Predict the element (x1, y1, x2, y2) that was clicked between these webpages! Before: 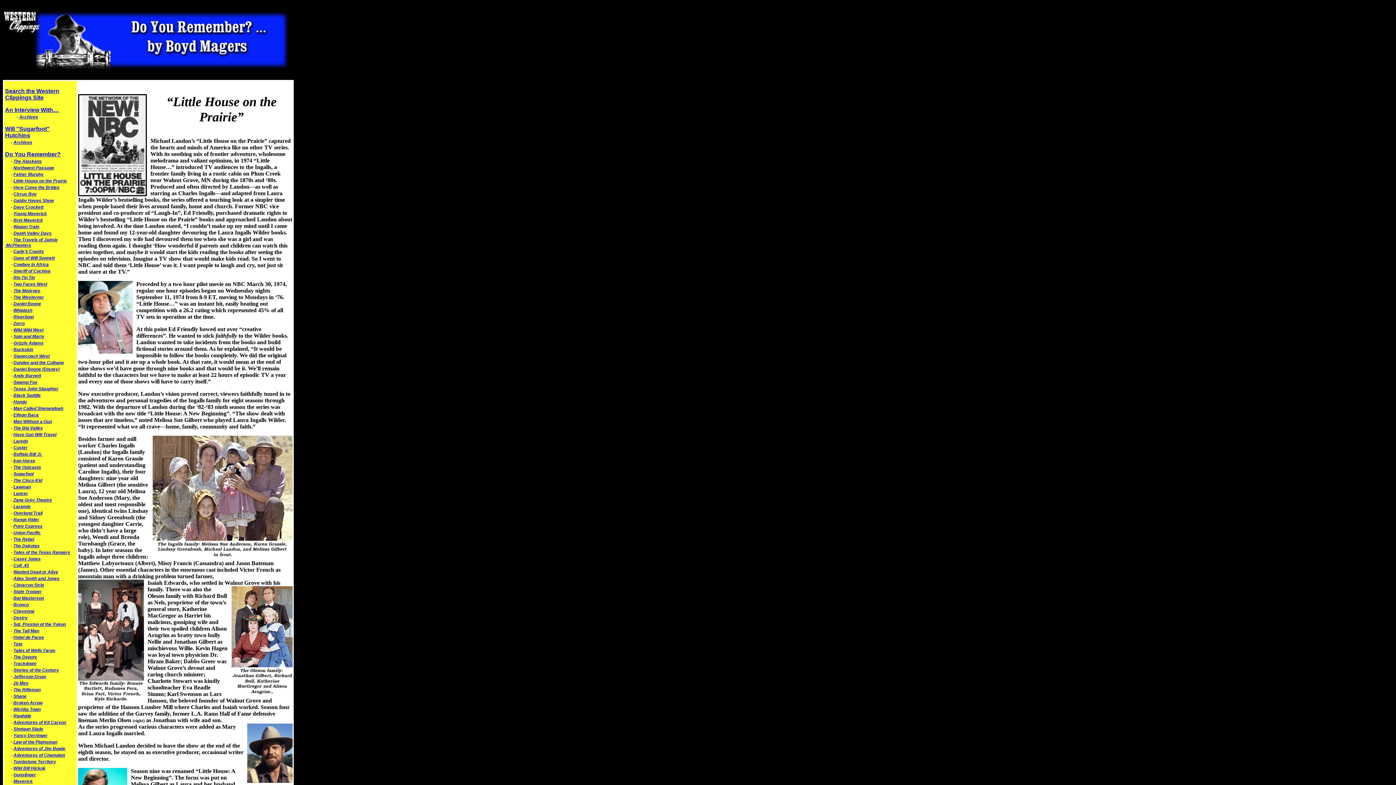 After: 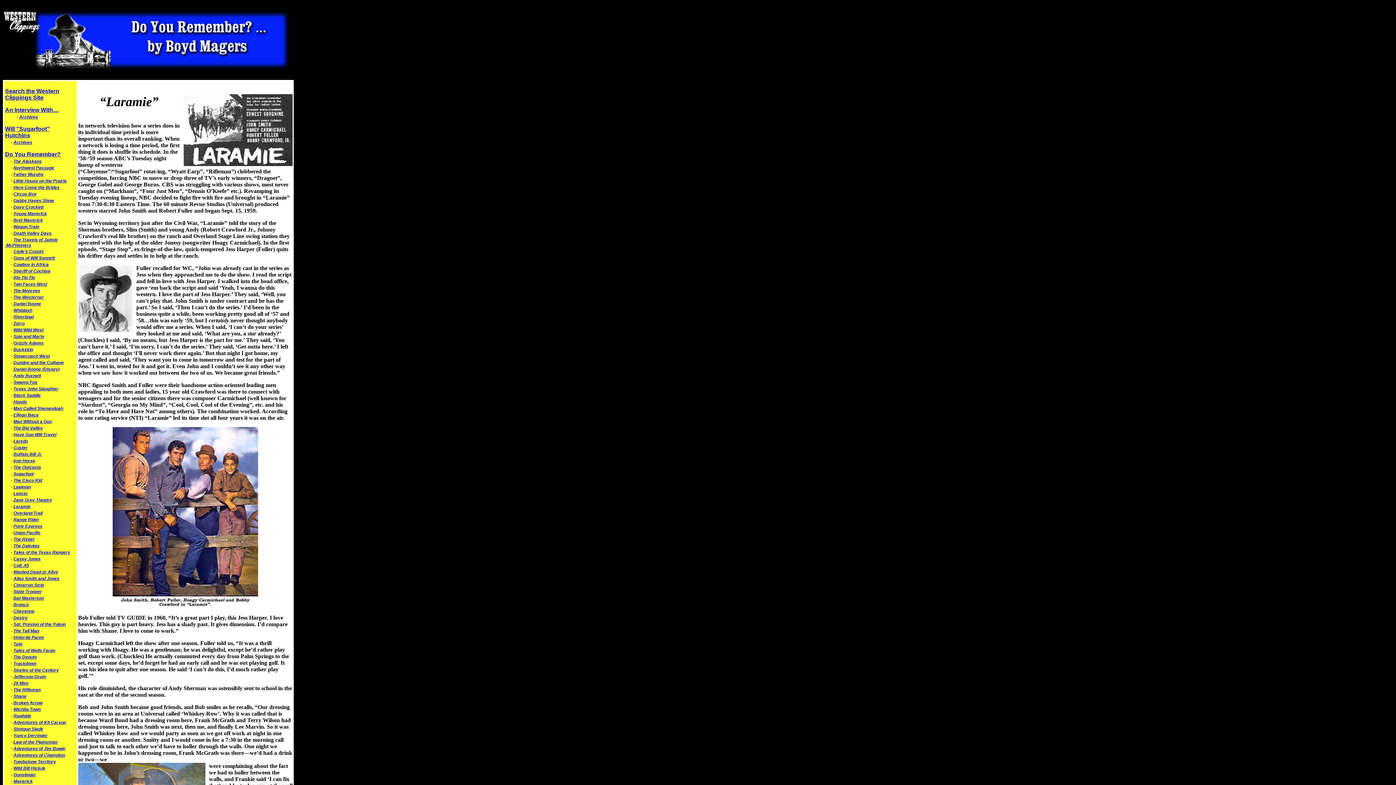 Action: bbox: (13, 504, 30, 509) label: Laramie